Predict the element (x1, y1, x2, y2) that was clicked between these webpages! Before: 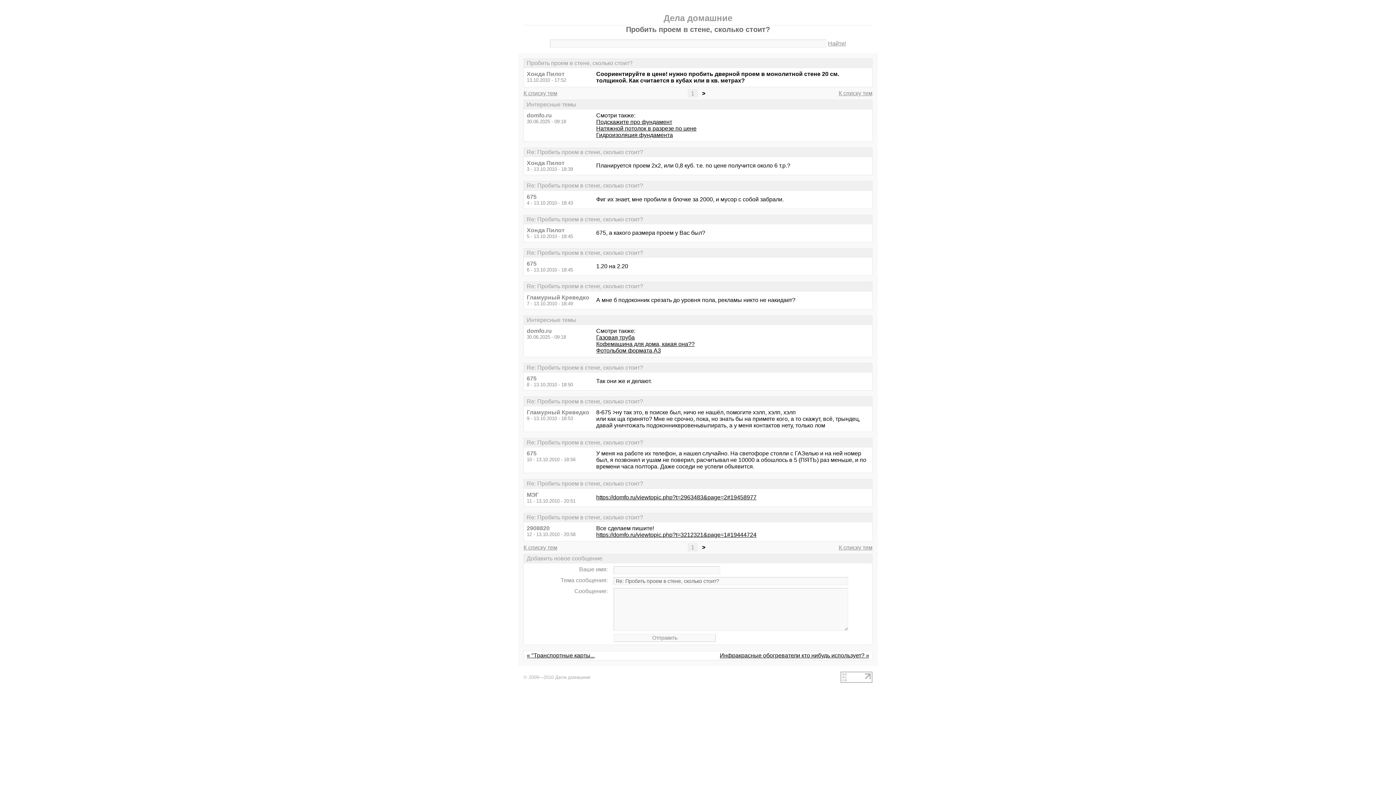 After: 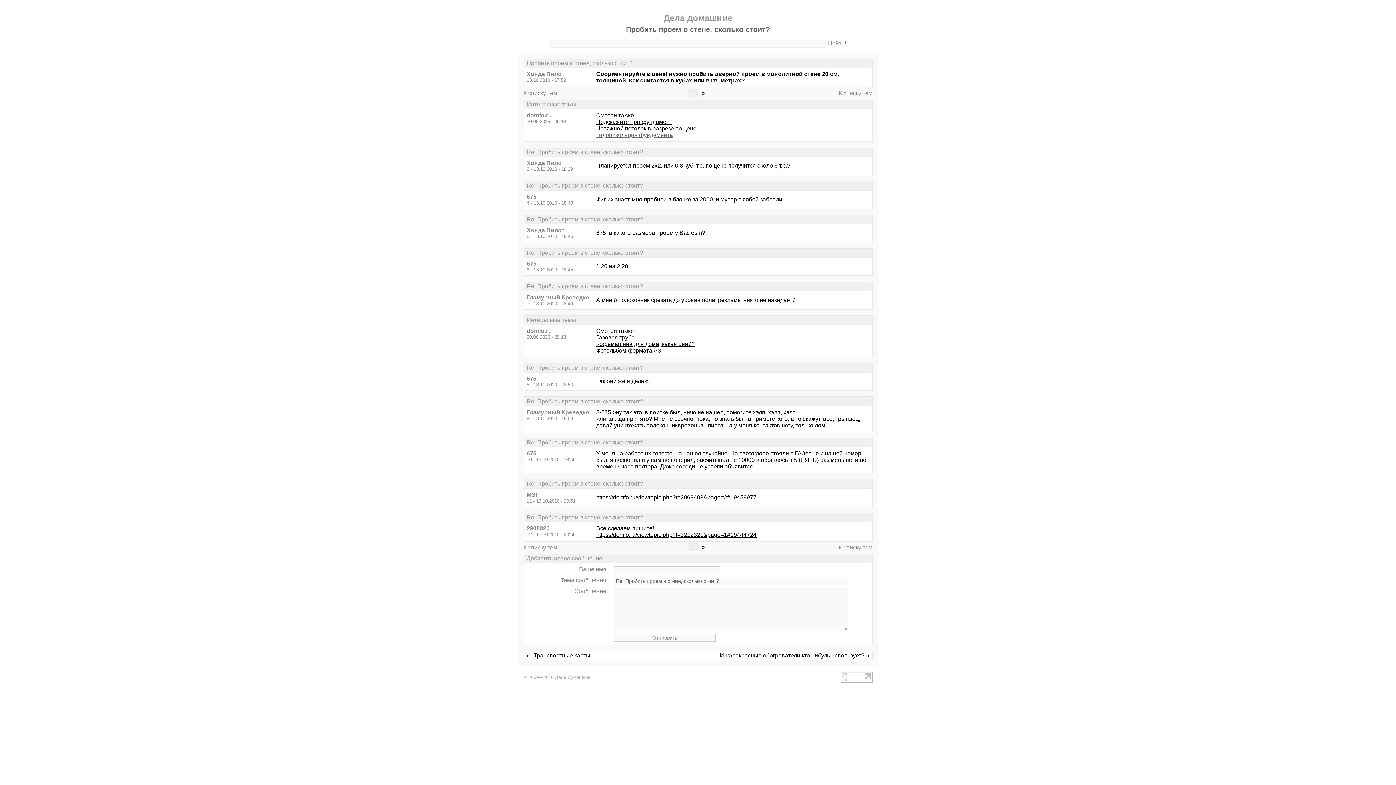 Action: bbox: (596, 131, 673, 138) label: Гидроизоляция фундамента